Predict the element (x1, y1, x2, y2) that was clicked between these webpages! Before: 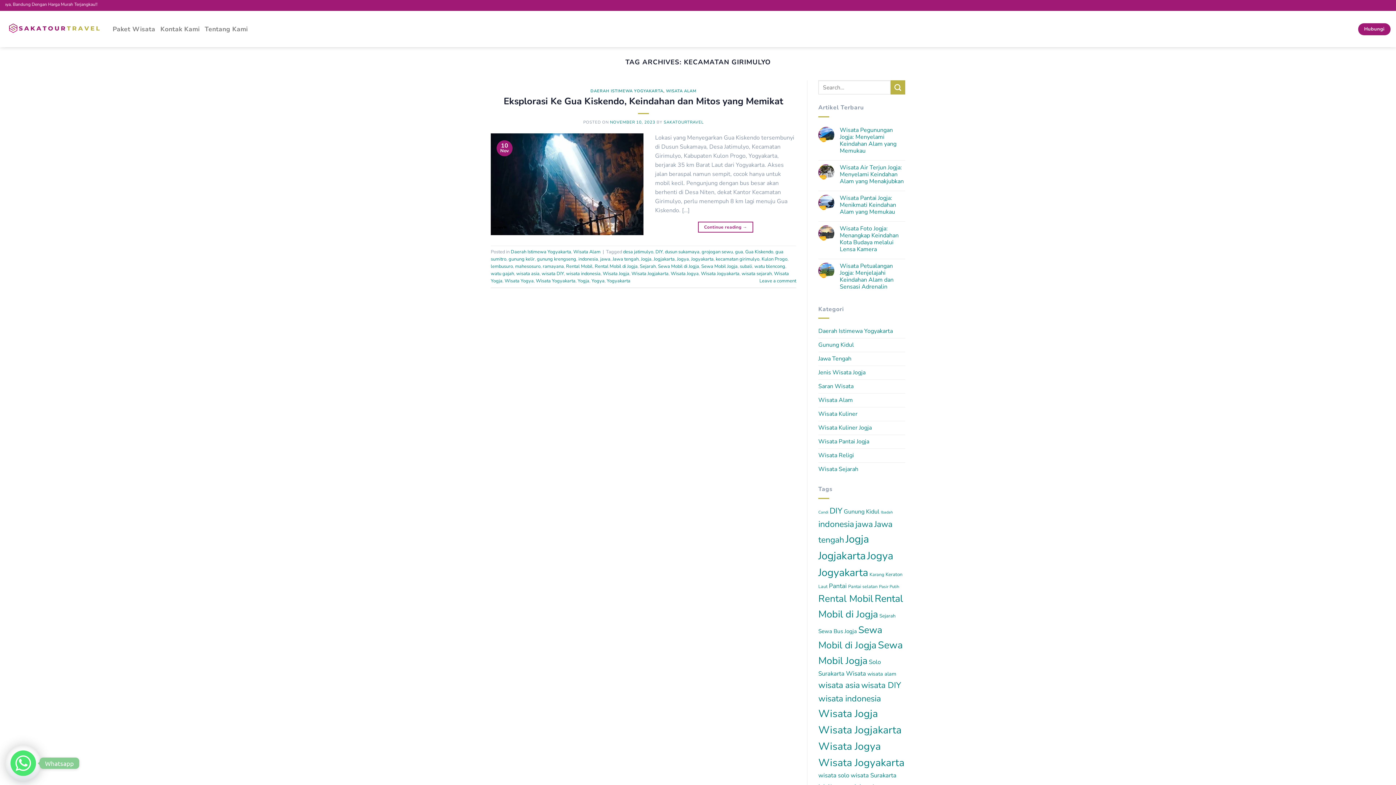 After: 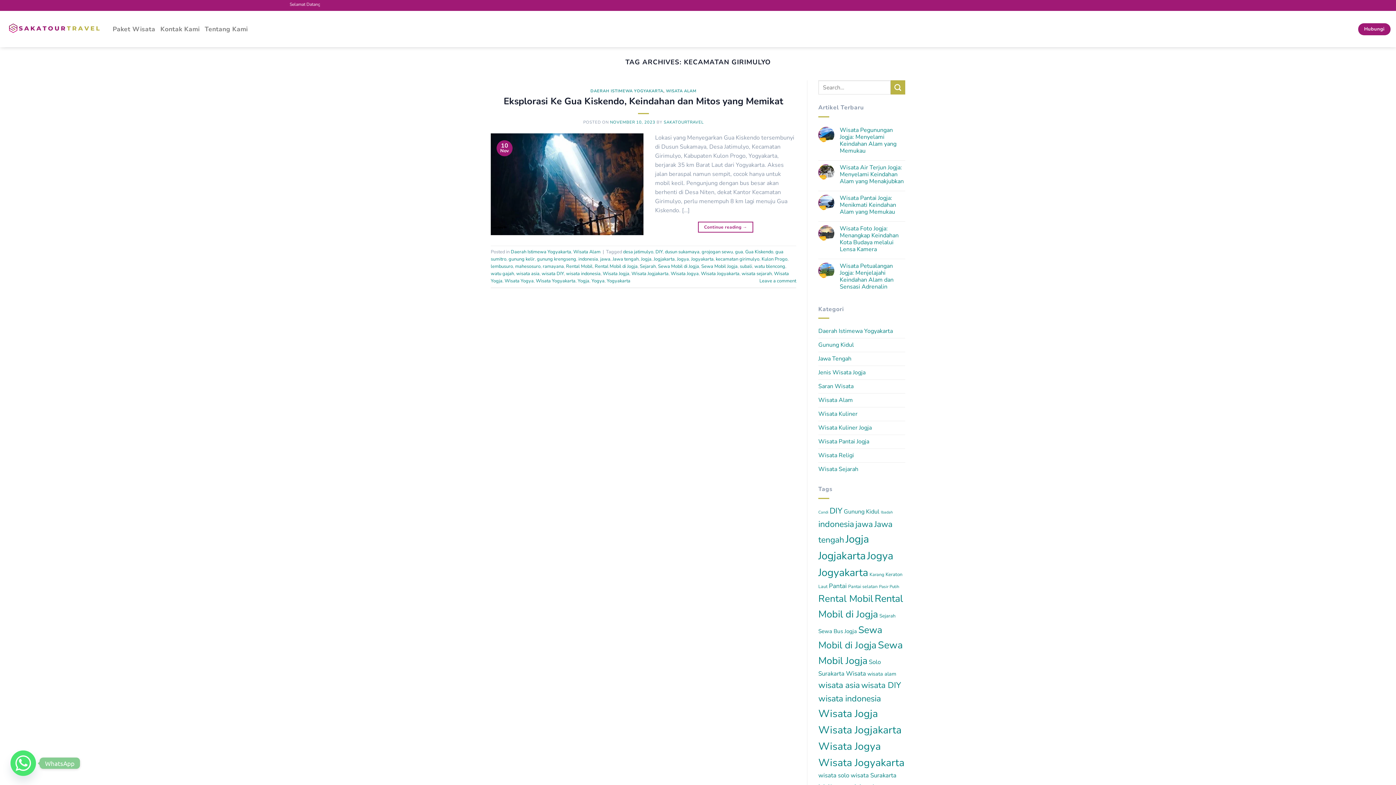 Action: label: Whatsapp bbox: (10, 750, 36, 776)